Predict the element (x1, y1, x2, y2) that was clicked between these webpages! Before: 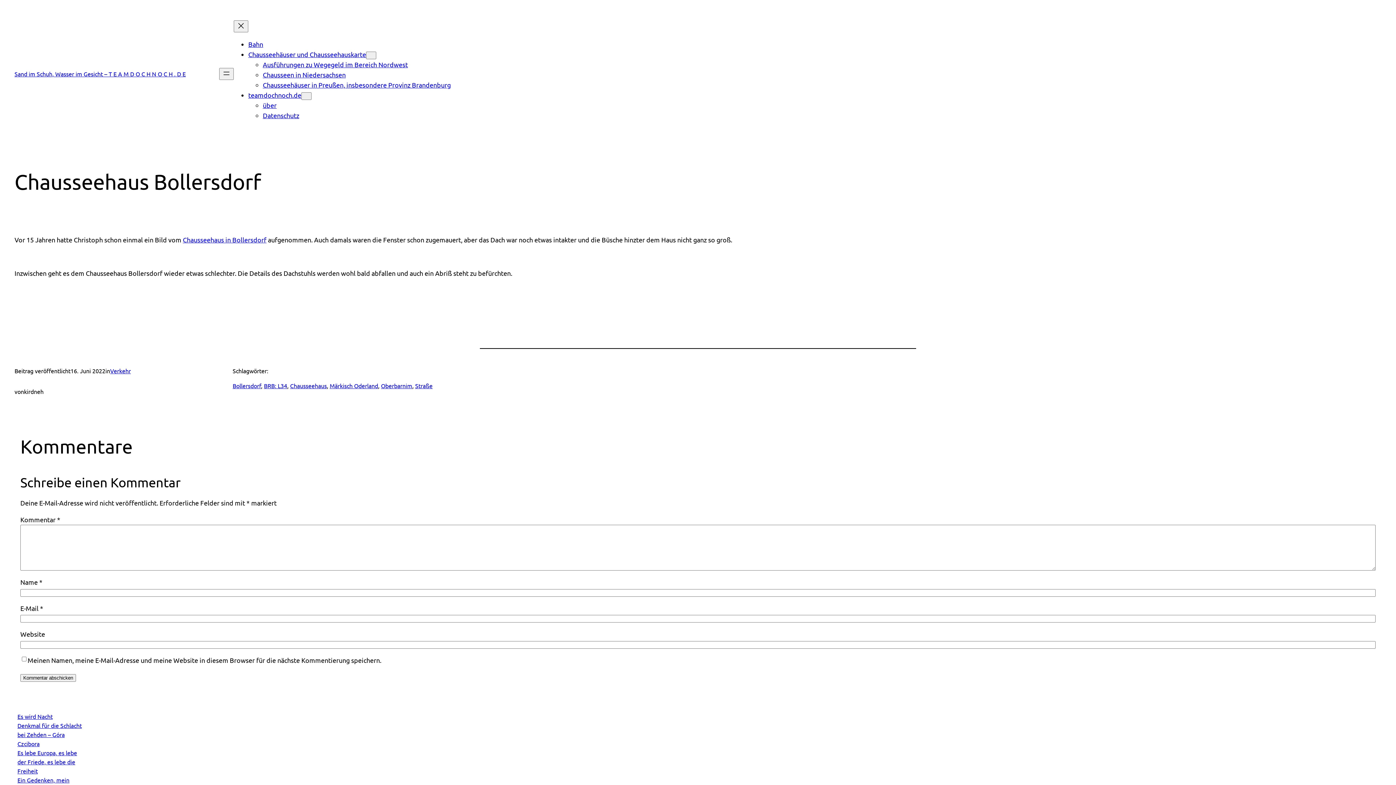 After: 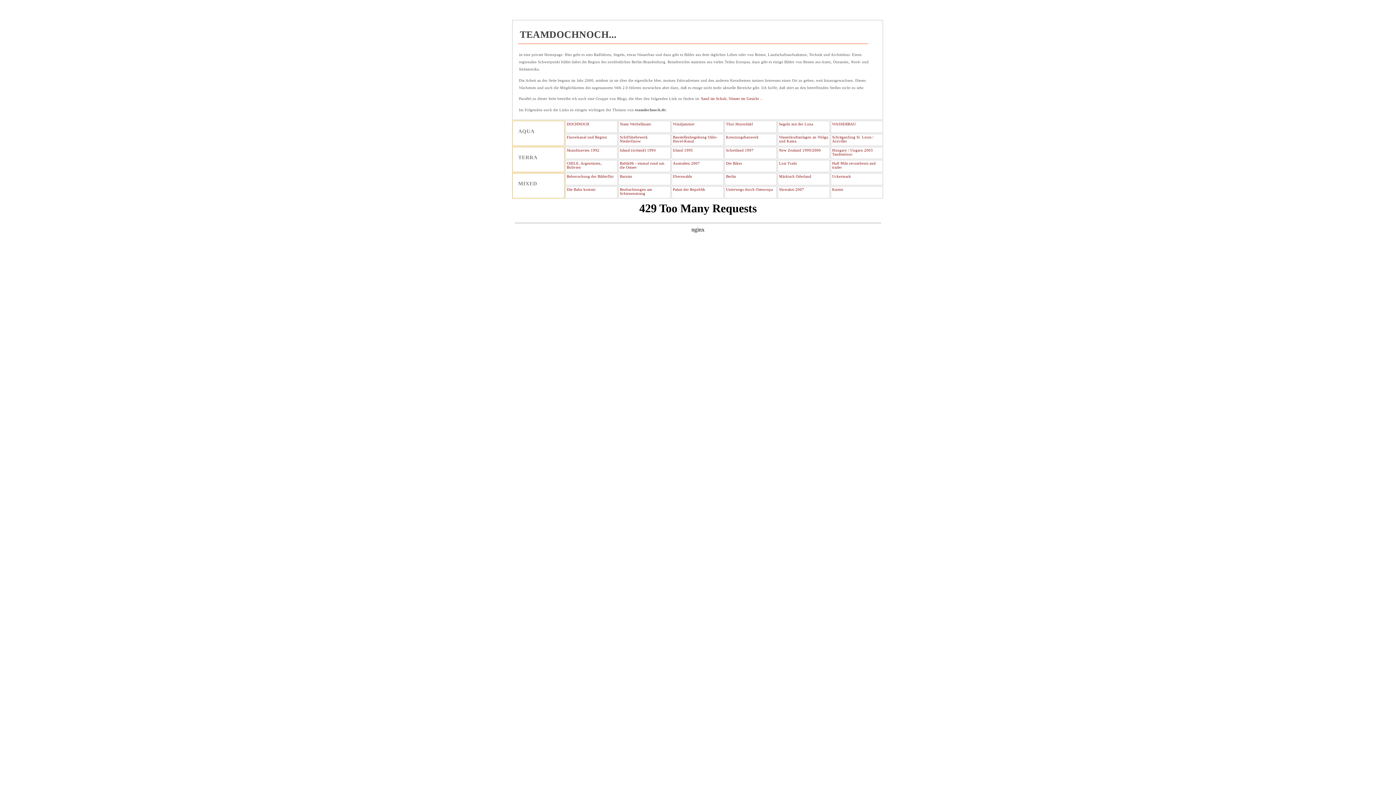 Action: label: Sand im Schuh, Wasser im Gesicht – T E A M D O C H N O C H . D E bbox: (14, 70, 185, 77)